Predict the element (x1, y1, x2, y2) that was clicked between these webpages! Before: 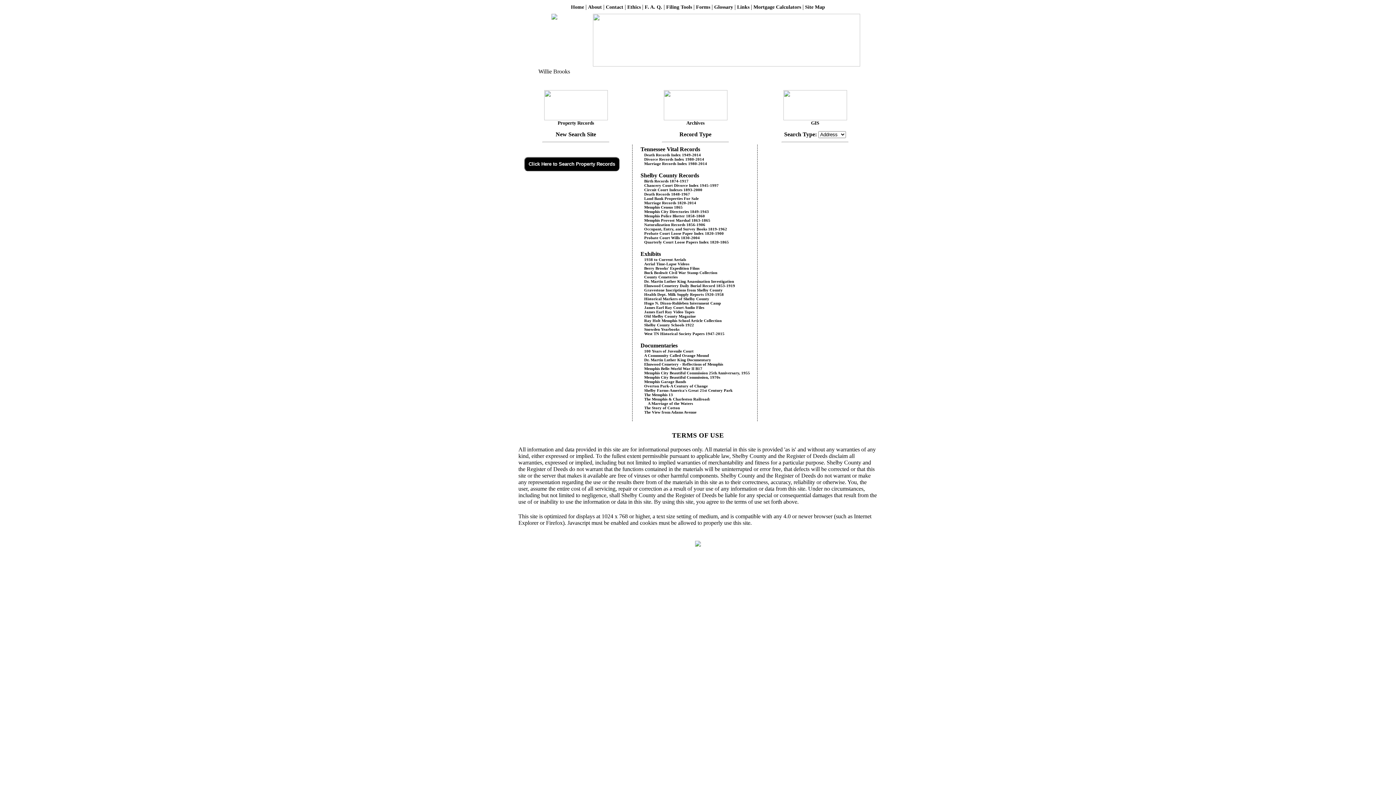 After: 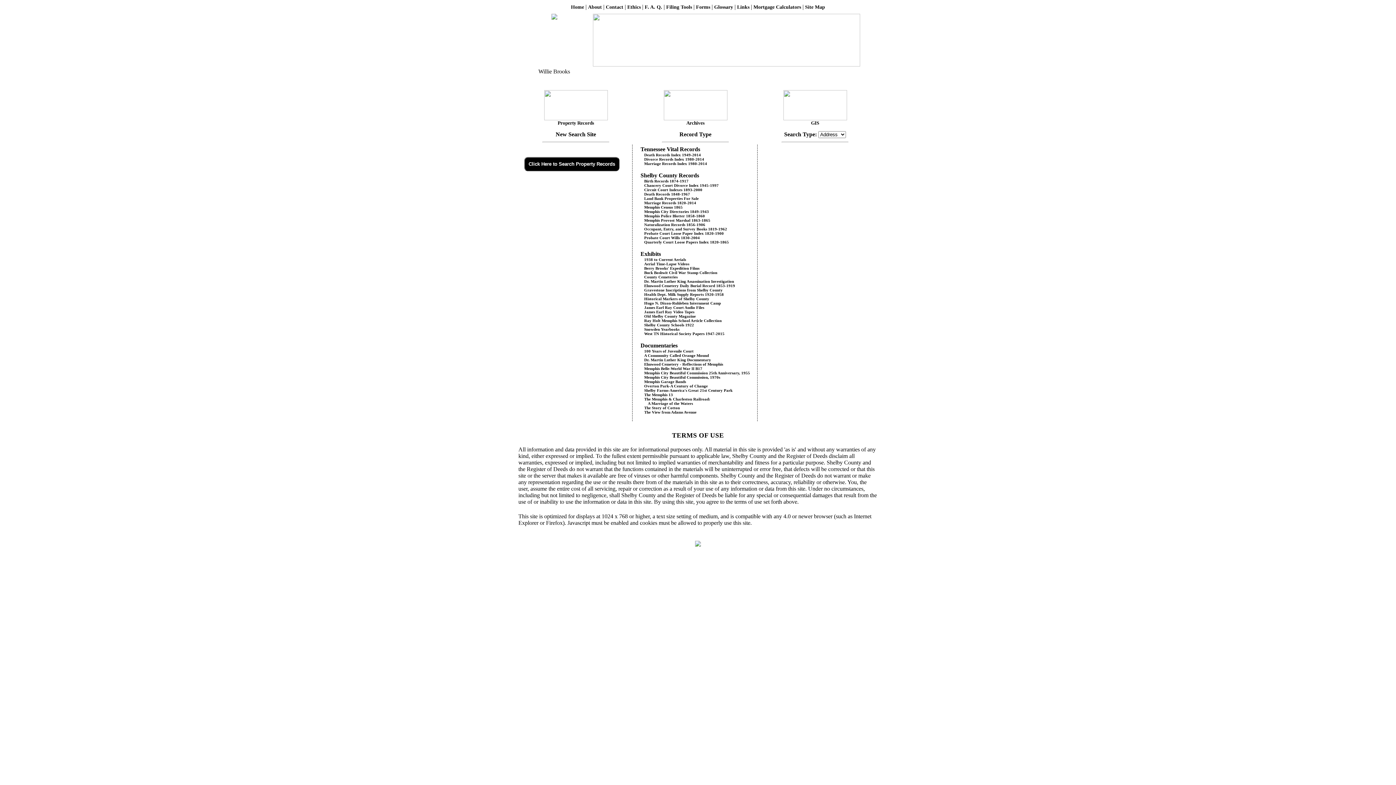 Action: bbox: (640, 235, 700, 240) label: Probate Court Wills 1830-2004